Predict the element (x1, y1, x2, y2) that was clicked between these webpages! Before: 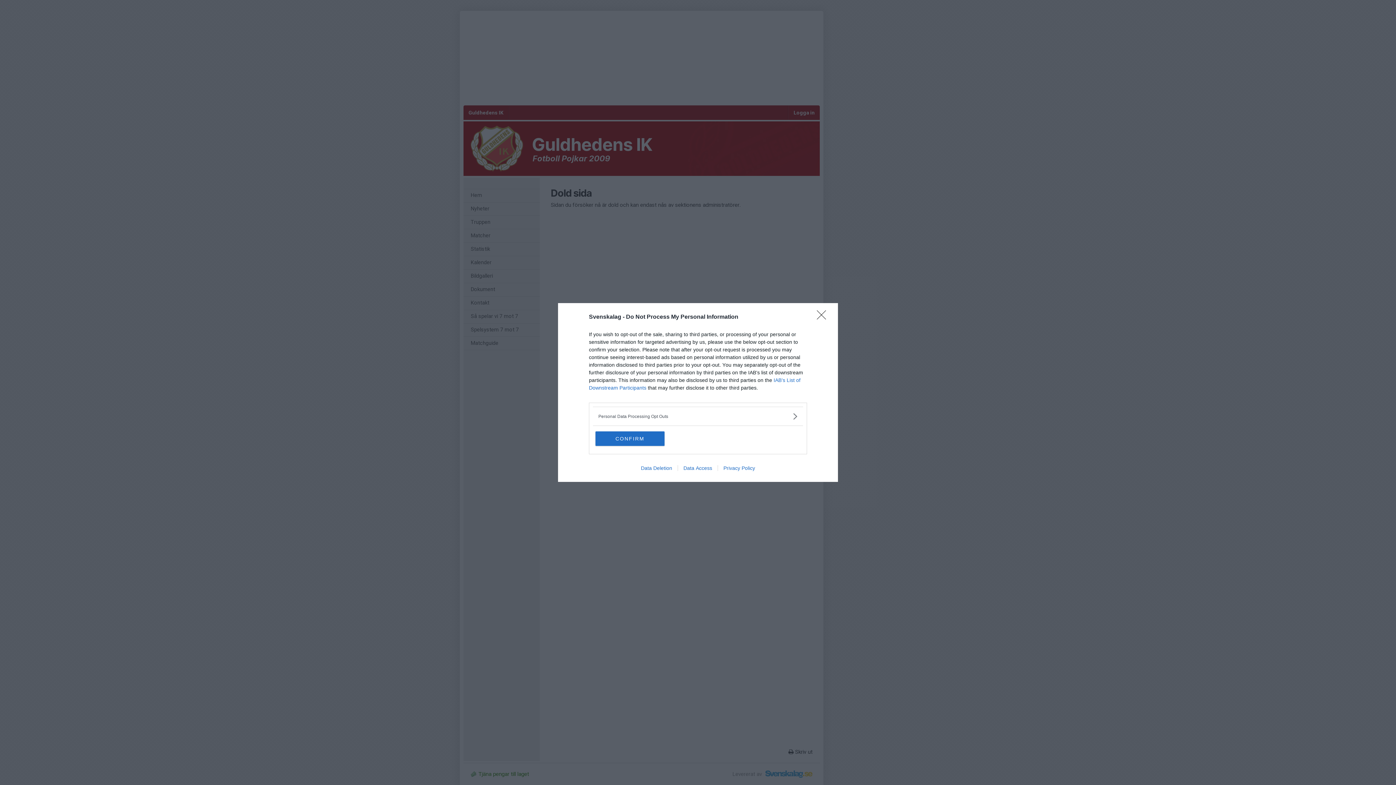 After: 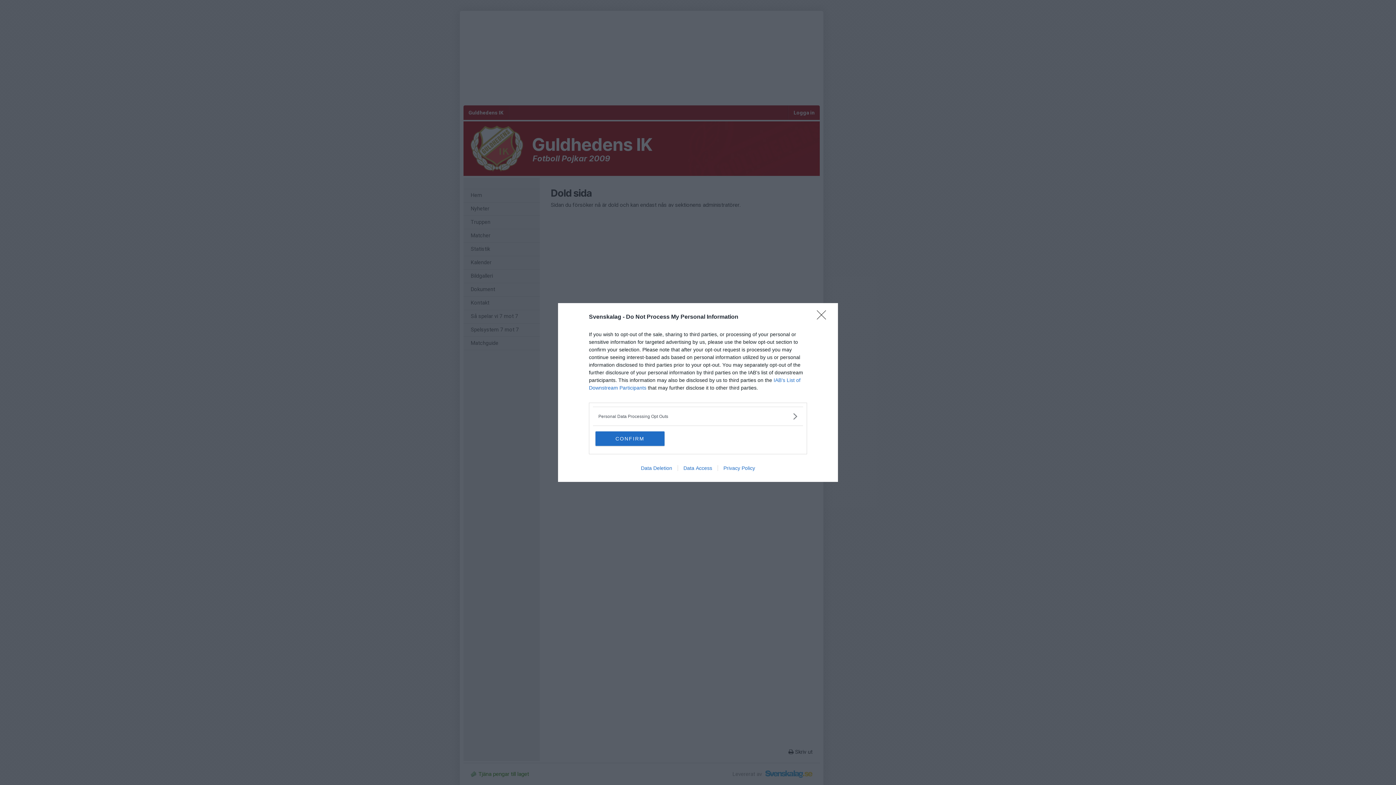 Action: bbox: (635, 465, 677, 471) label: Data Deletion